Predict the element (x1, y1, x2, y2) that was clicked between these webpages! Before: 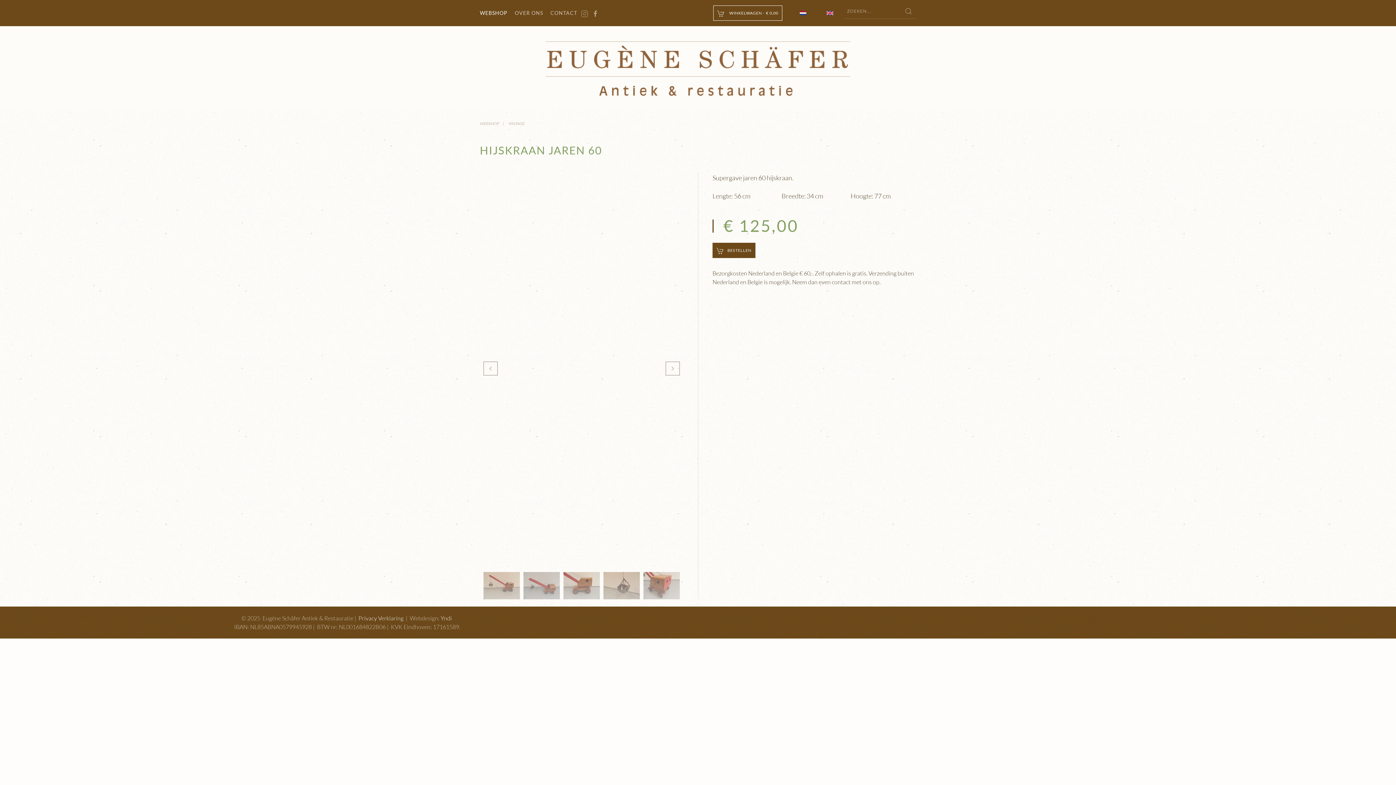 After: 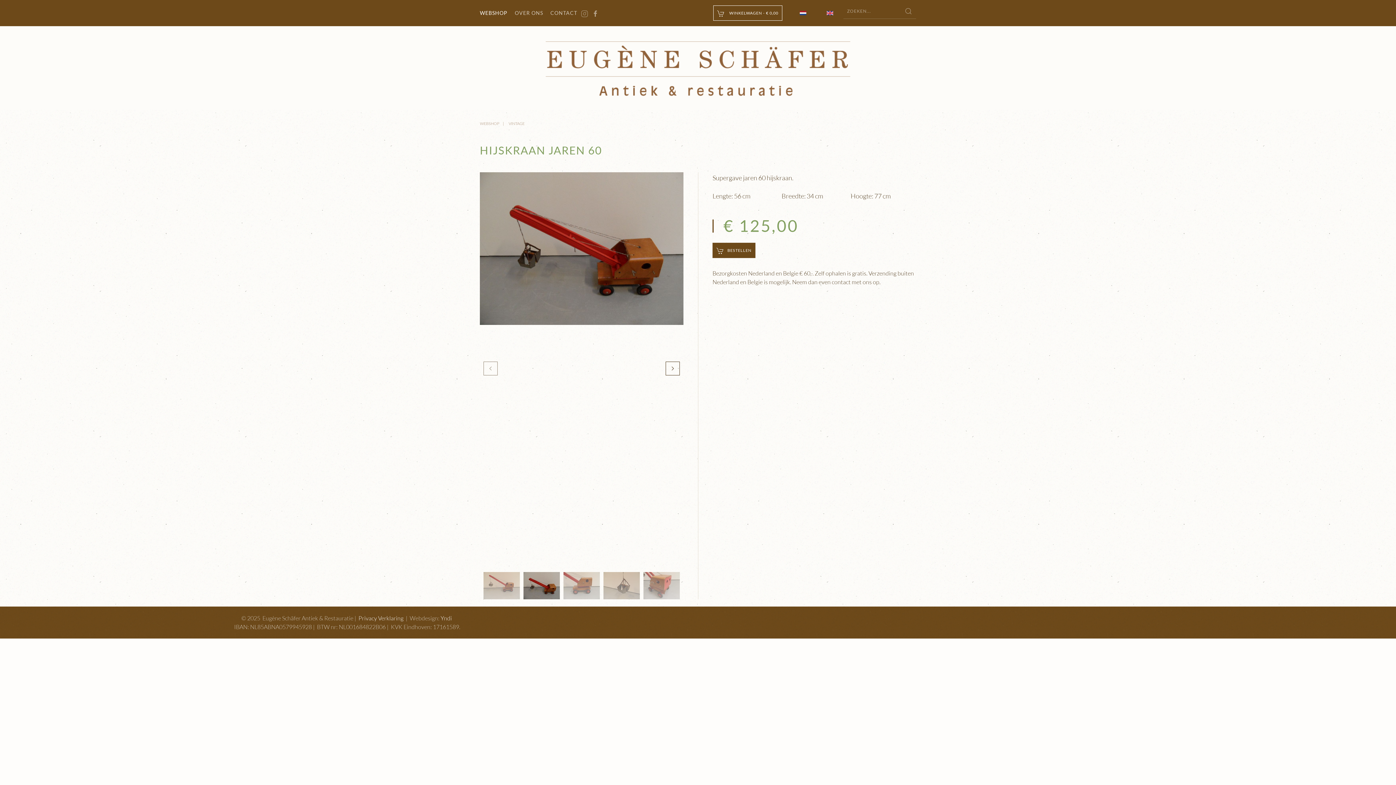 Action: bbox: (665, 361, 680, 375)